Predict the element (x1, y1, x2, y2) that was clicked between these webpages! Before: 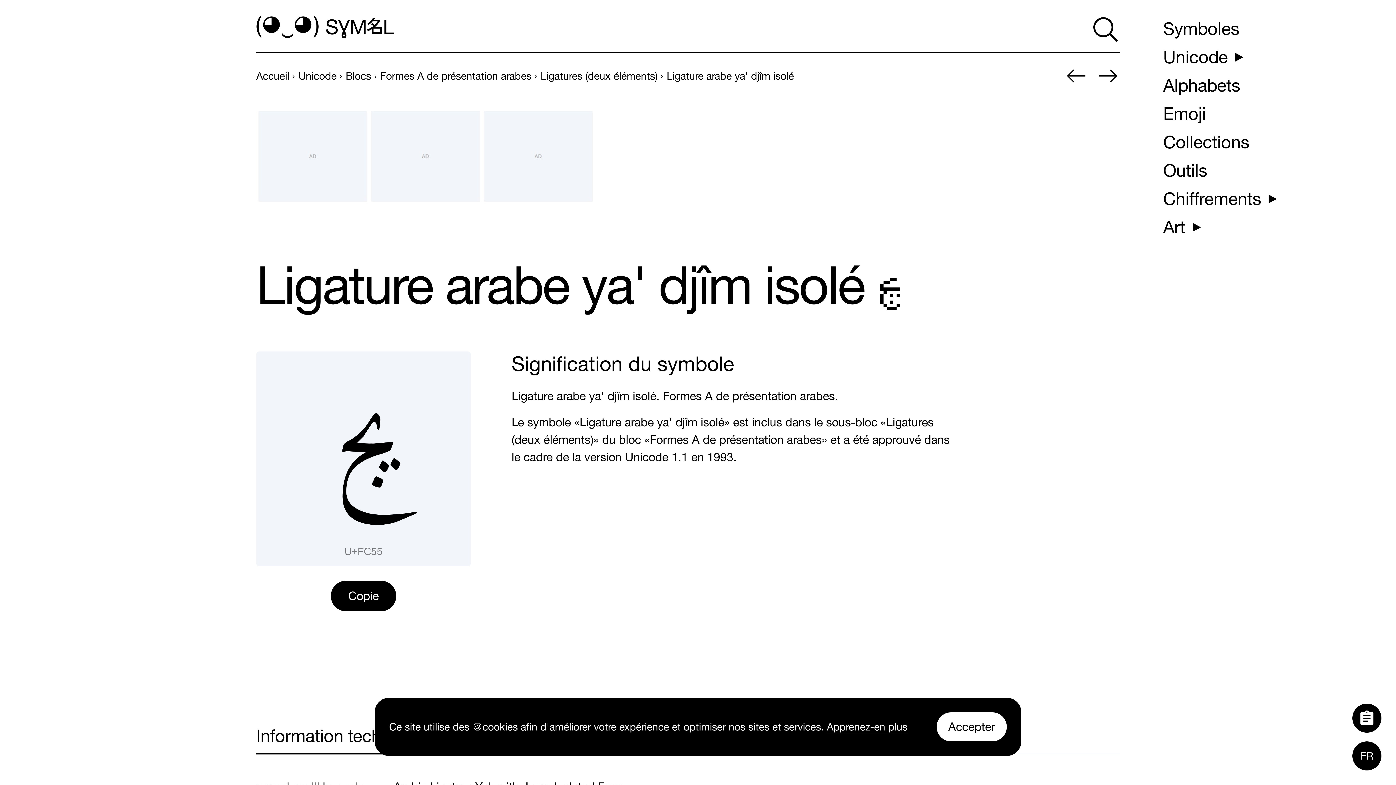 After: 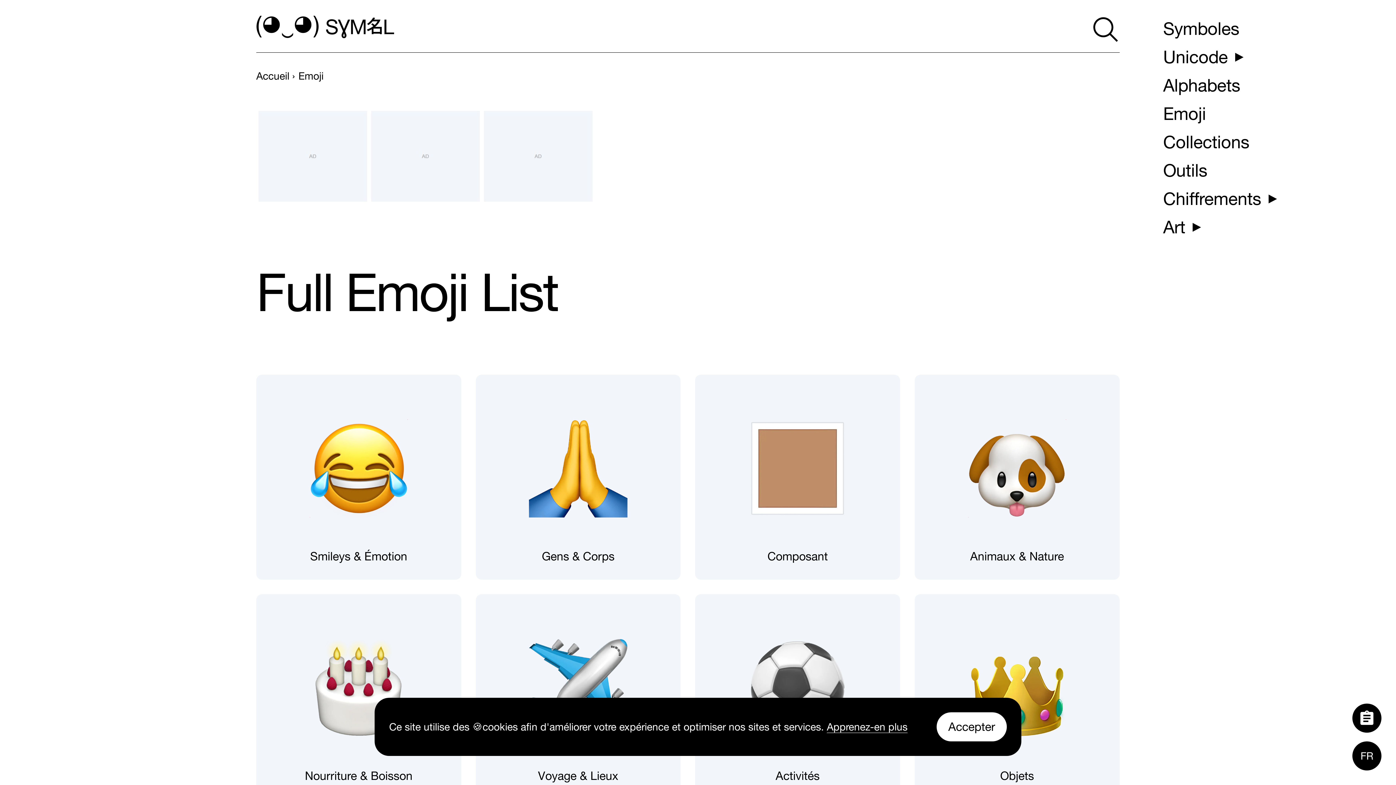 Action: label: Emoji bbox: (1157, 99, 1212, 127)